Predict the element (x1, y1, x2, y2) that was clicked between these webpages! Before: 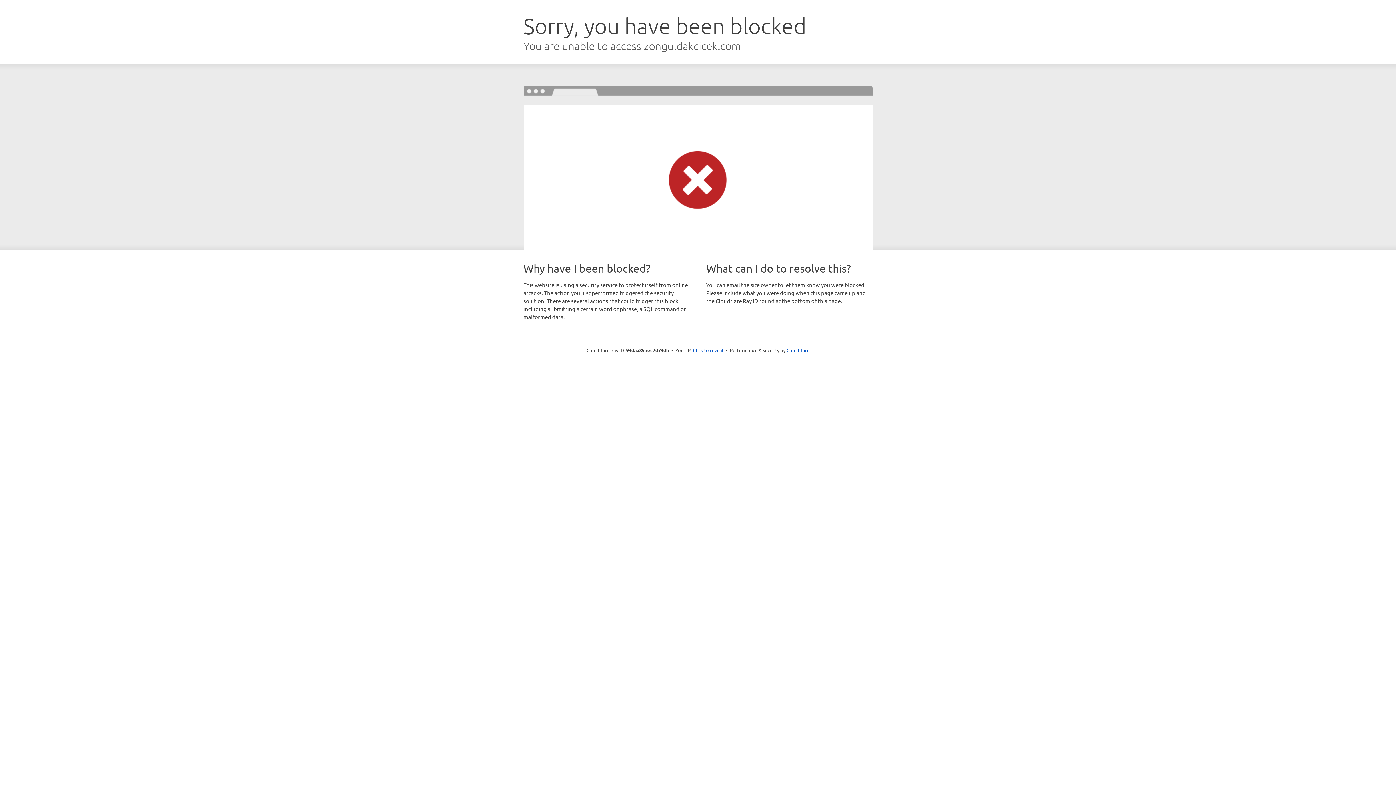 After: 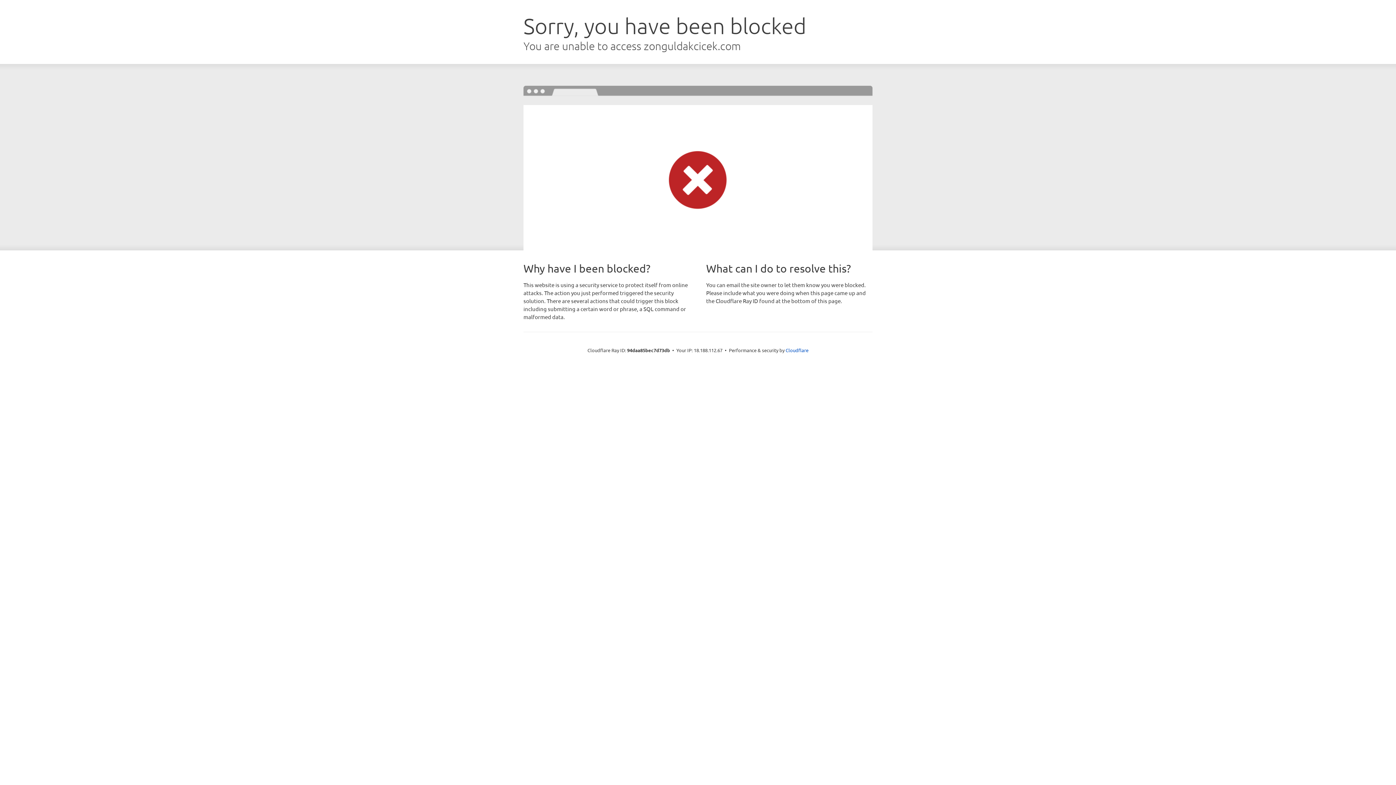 Action: label: Click to reveal bbox: (693, 346, 723, 353)